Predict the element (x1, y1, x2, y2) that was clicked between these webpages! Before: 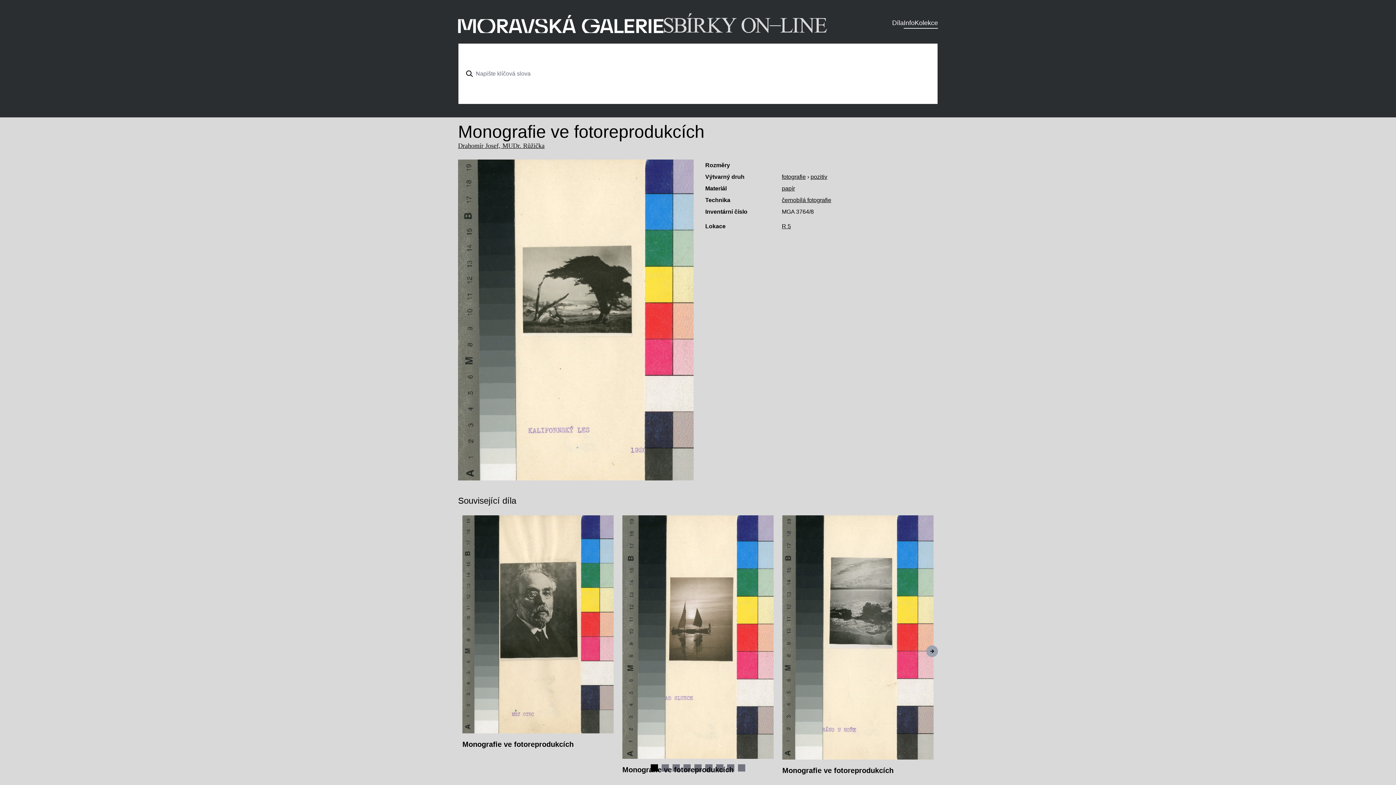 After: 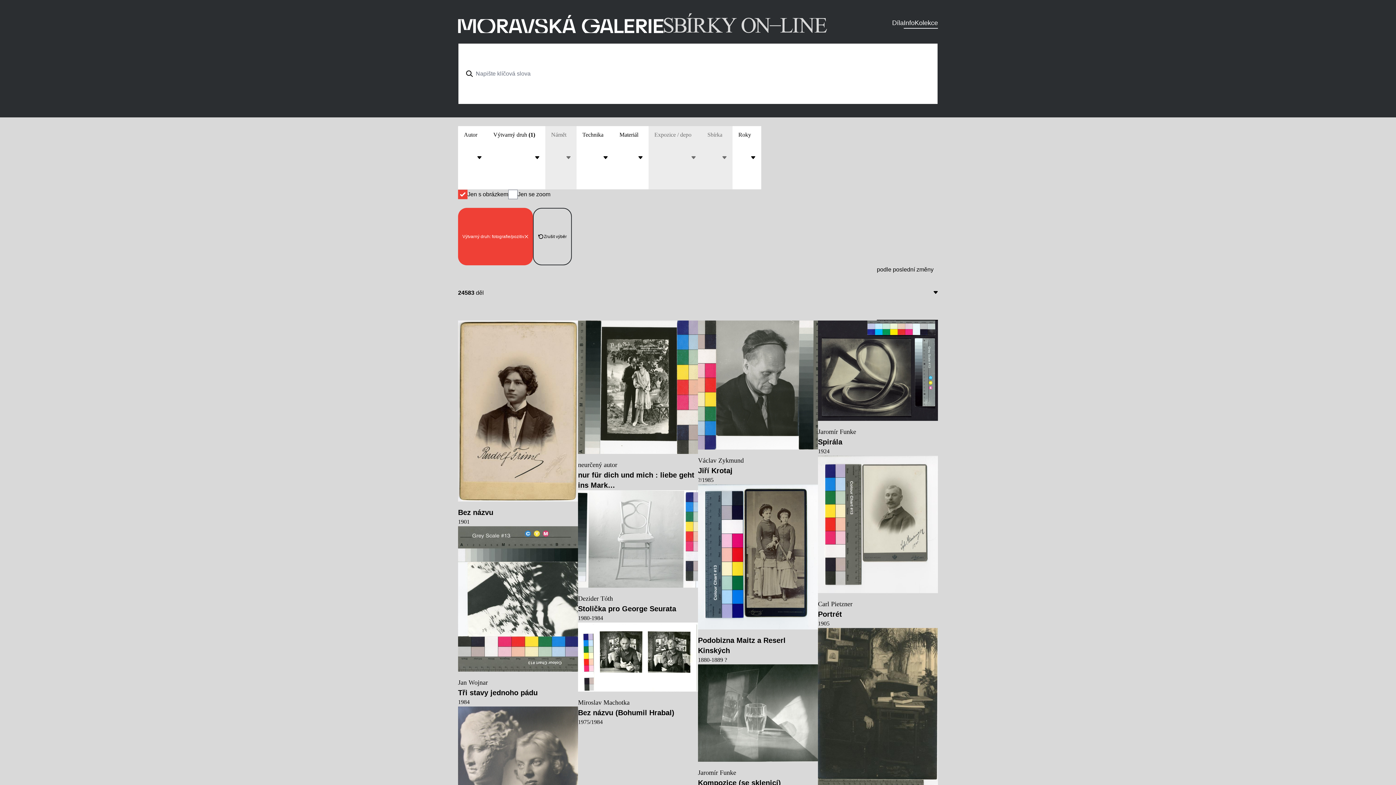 Action: bbox: (810, 173, 827, 180) label: pozitiv